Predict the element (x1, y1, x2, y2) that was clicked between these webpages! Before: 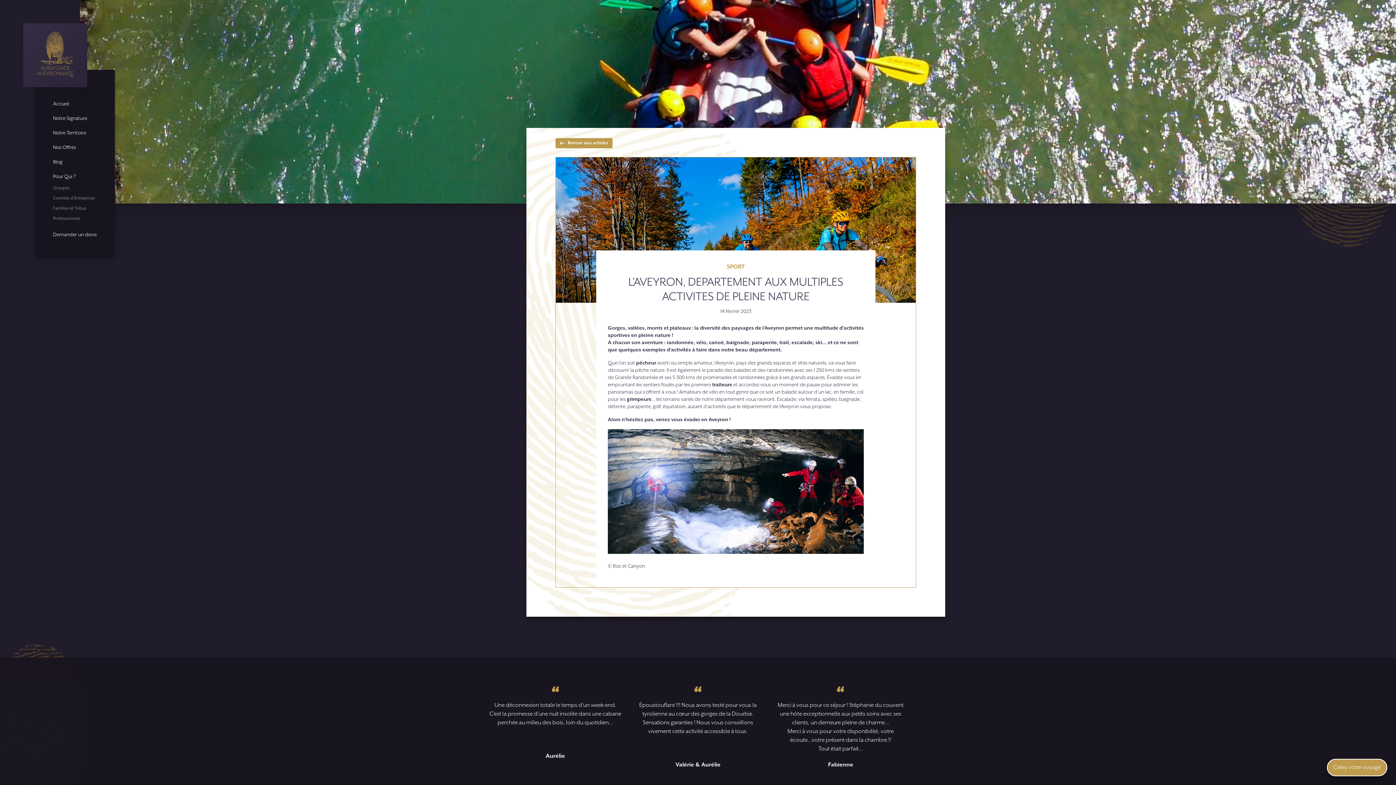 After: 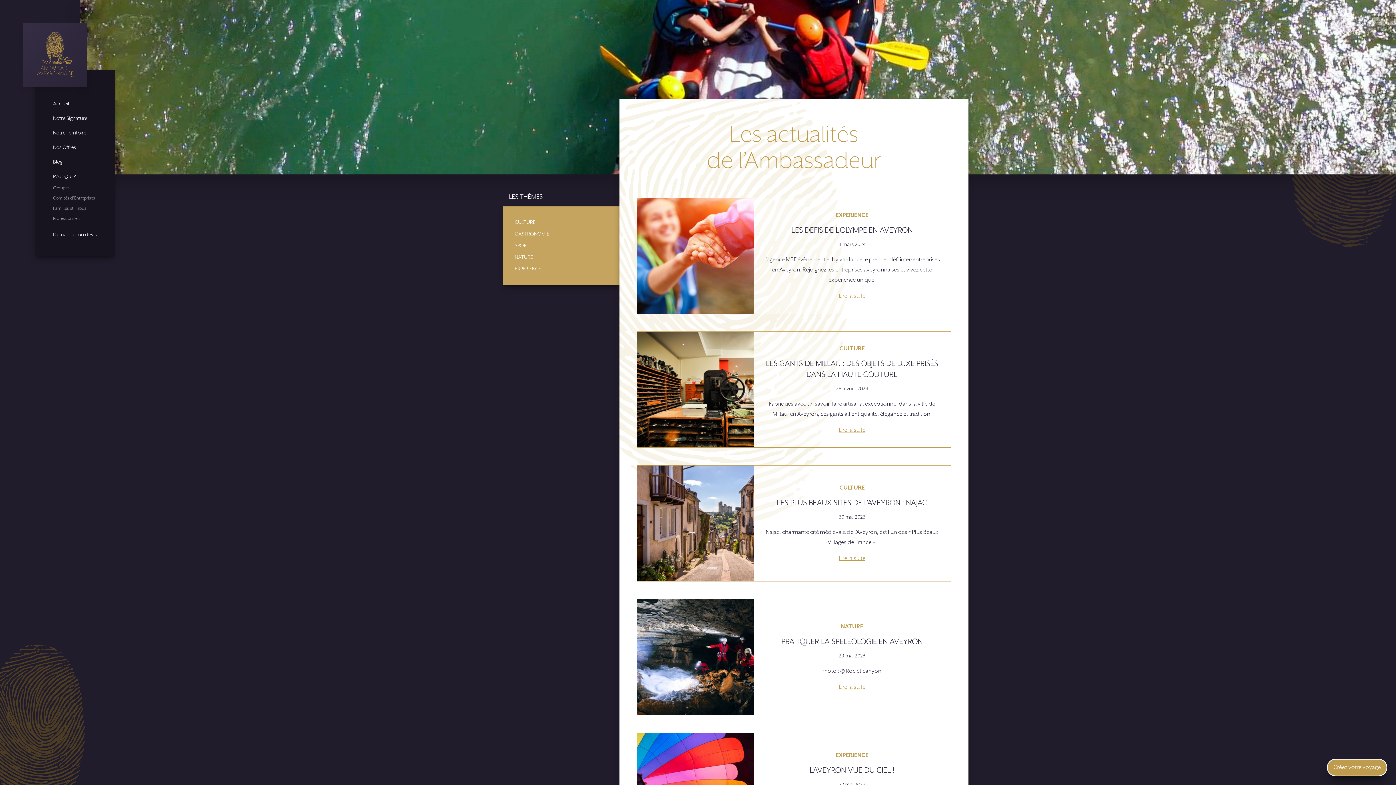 Action: label: Retour aux articles bbox: (555, 138, 612, 148)